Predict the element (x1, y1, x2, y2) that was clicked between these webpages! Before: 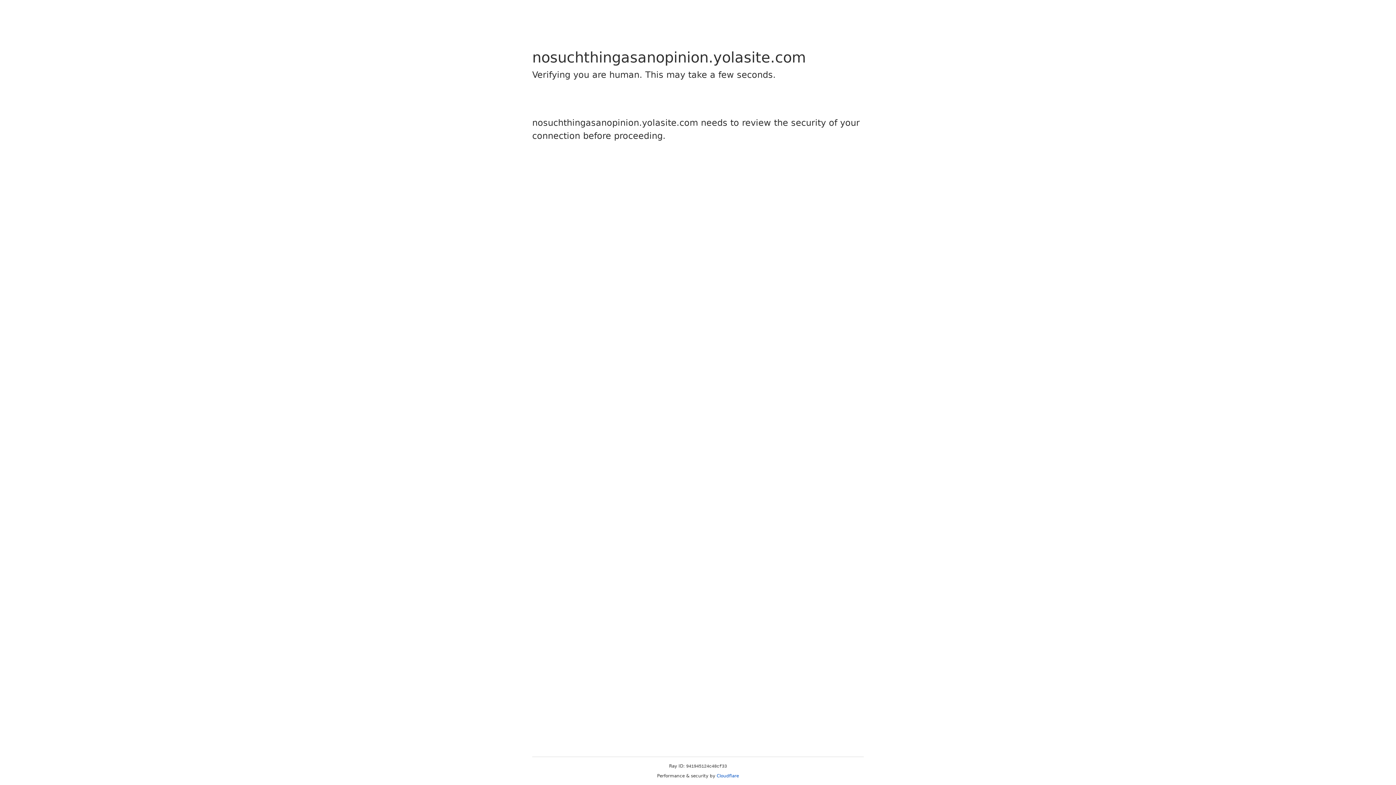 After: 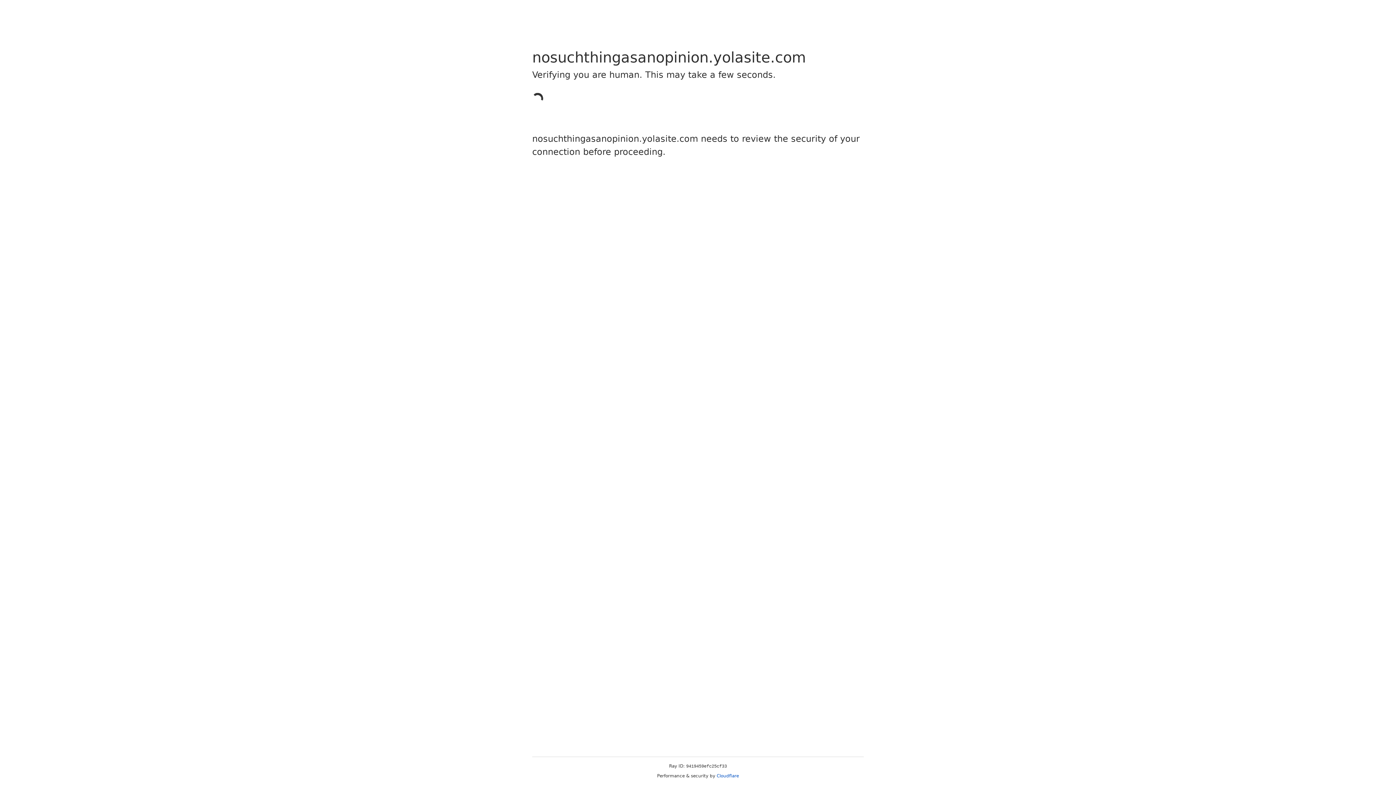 Action: bbox: (716, 773, 739, 778) label: Cloudflare